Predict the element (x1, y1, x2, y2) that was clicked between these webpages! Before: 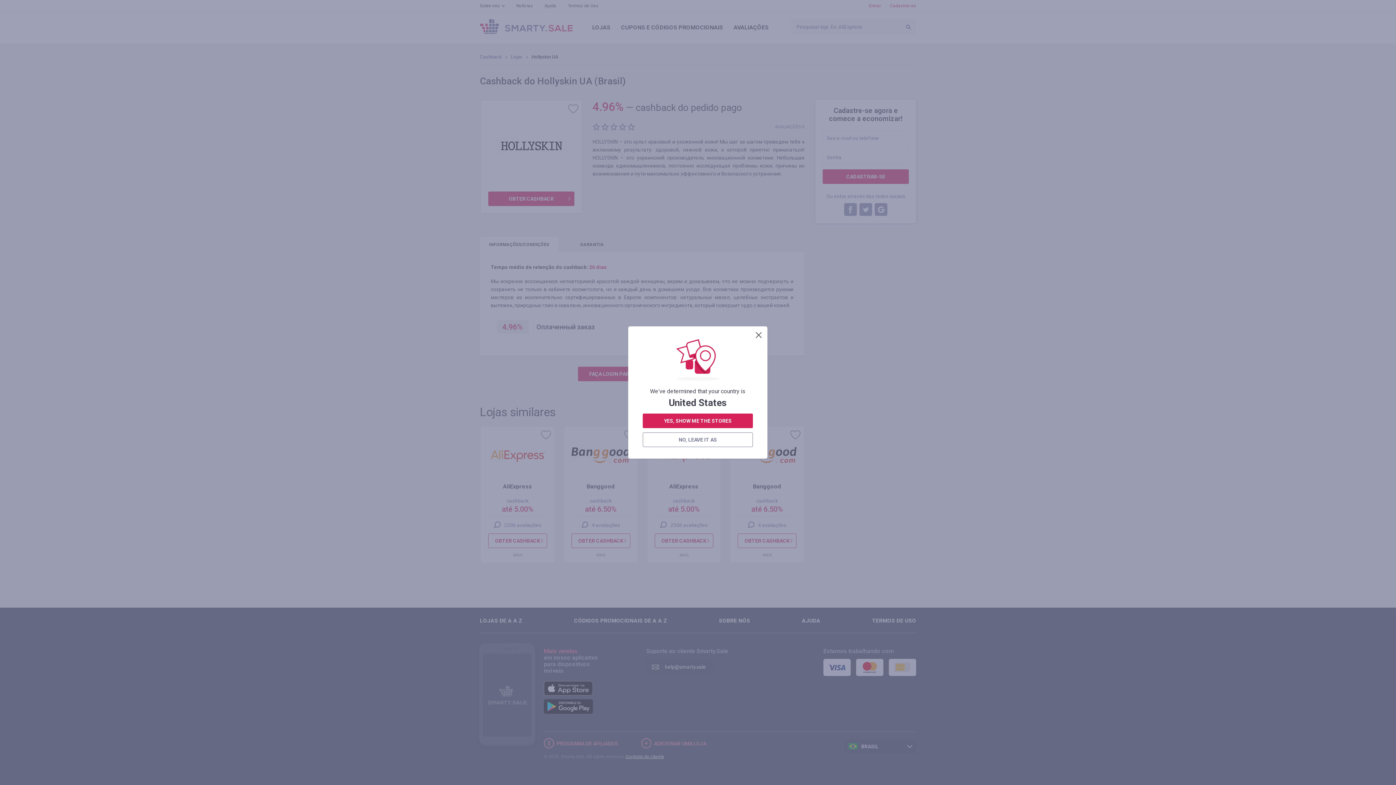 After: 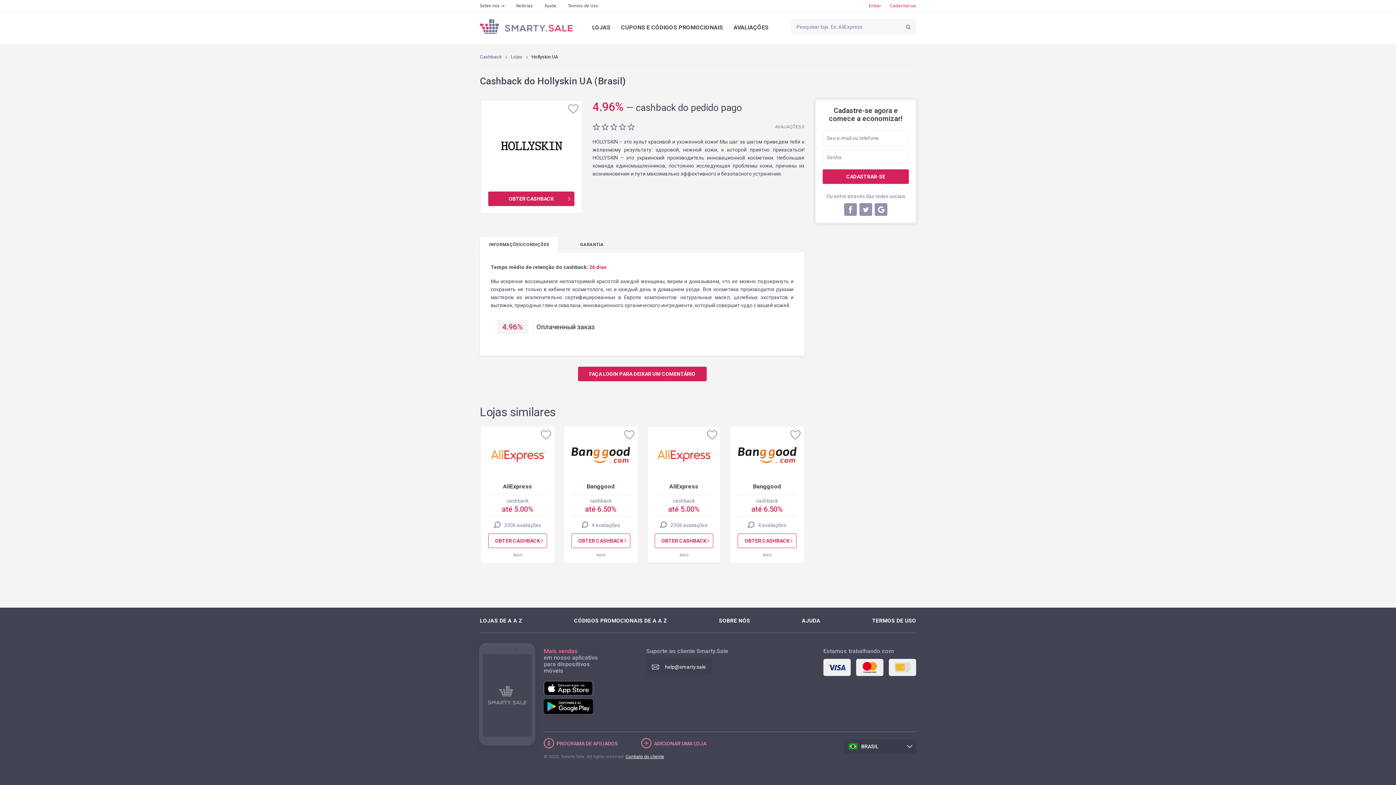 Action: label: NO, LEAVE IT AS bbox: (642, 432, 753, 447)